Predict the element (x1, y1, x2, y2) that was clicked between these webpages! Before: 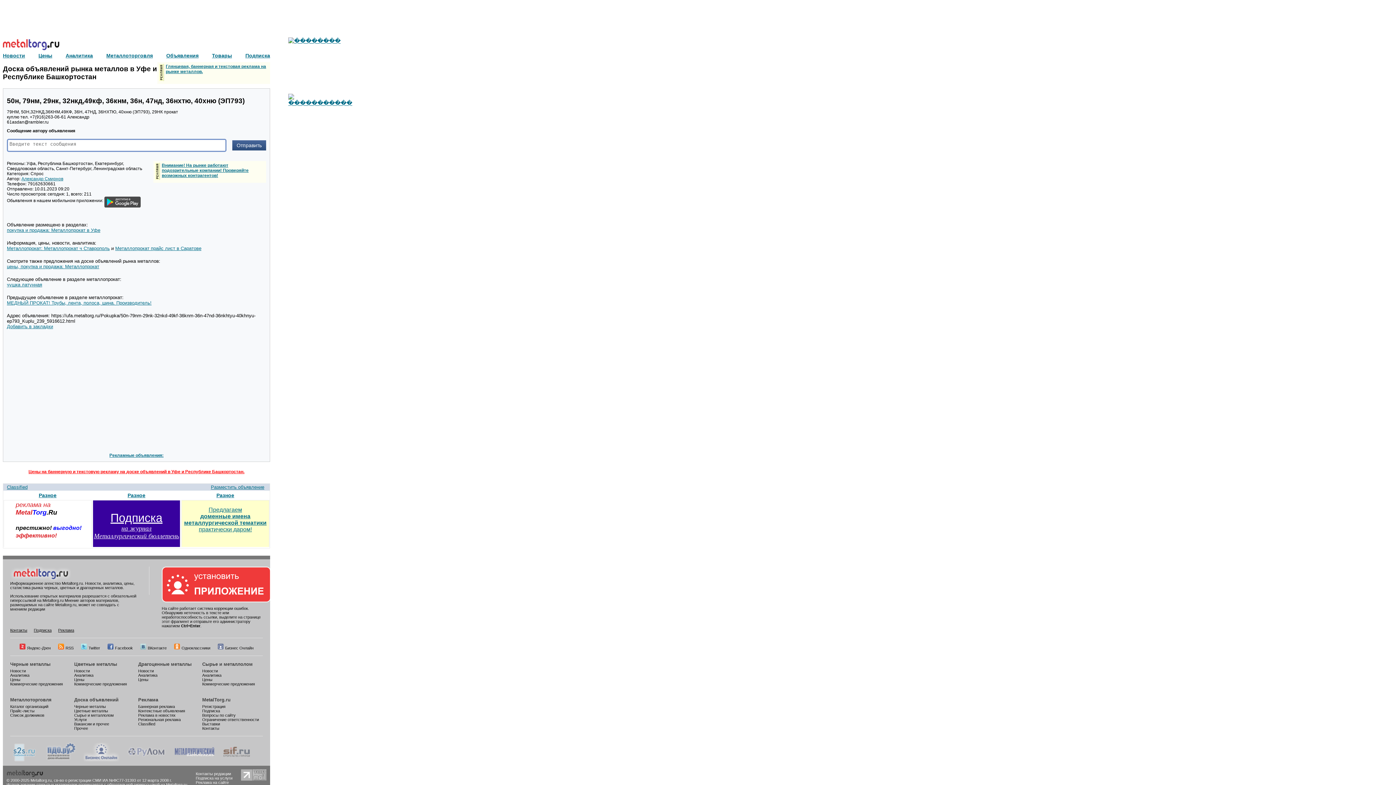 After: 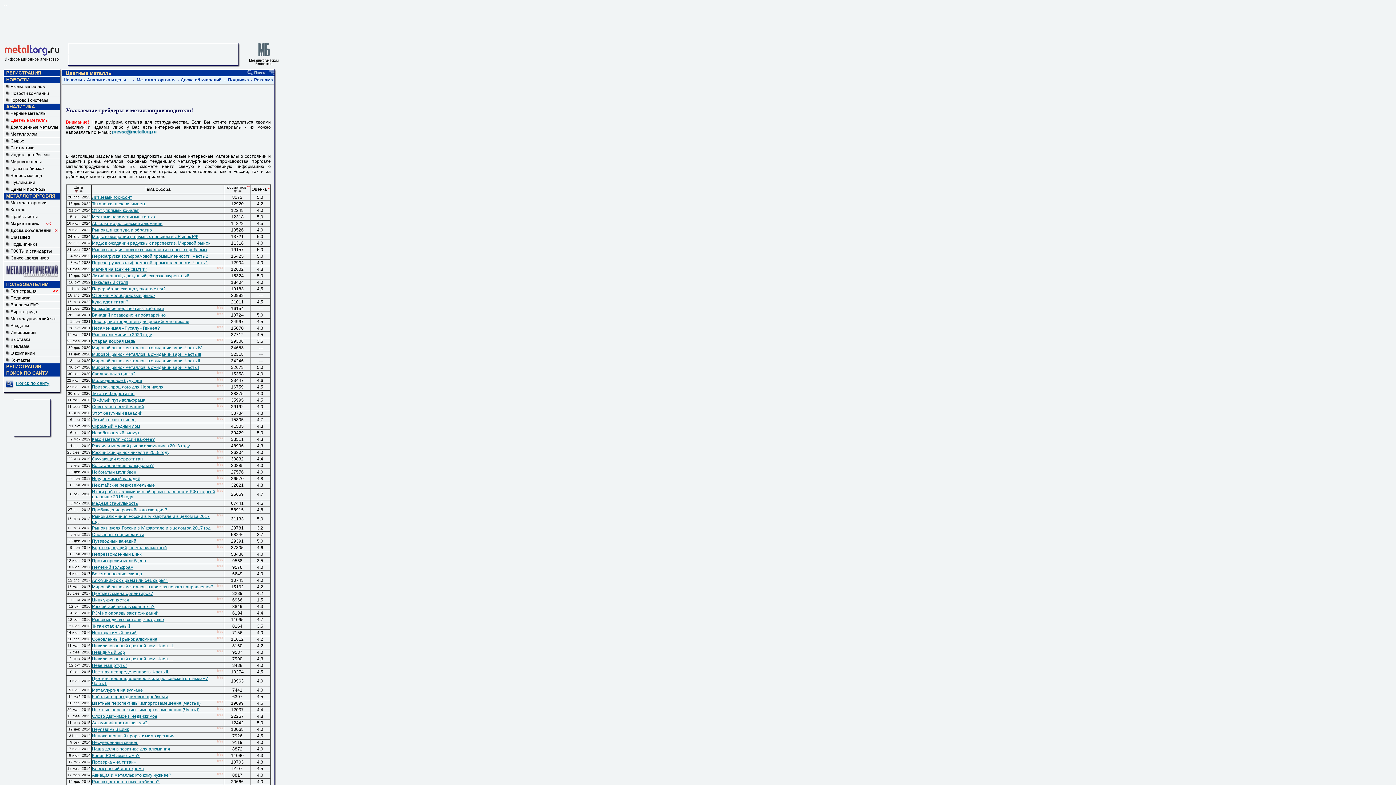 Action: bbox: (74, 673, 93, 677) label: Аналитика